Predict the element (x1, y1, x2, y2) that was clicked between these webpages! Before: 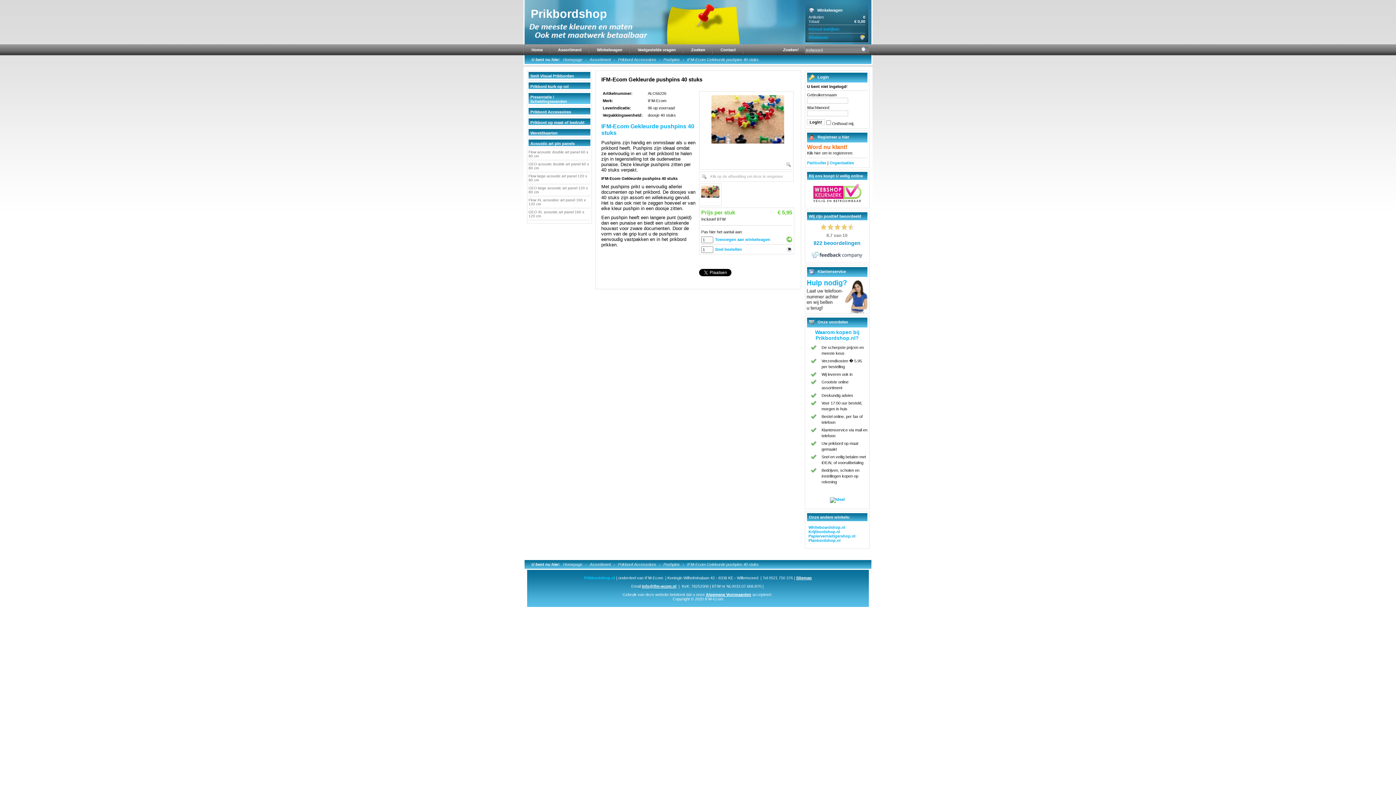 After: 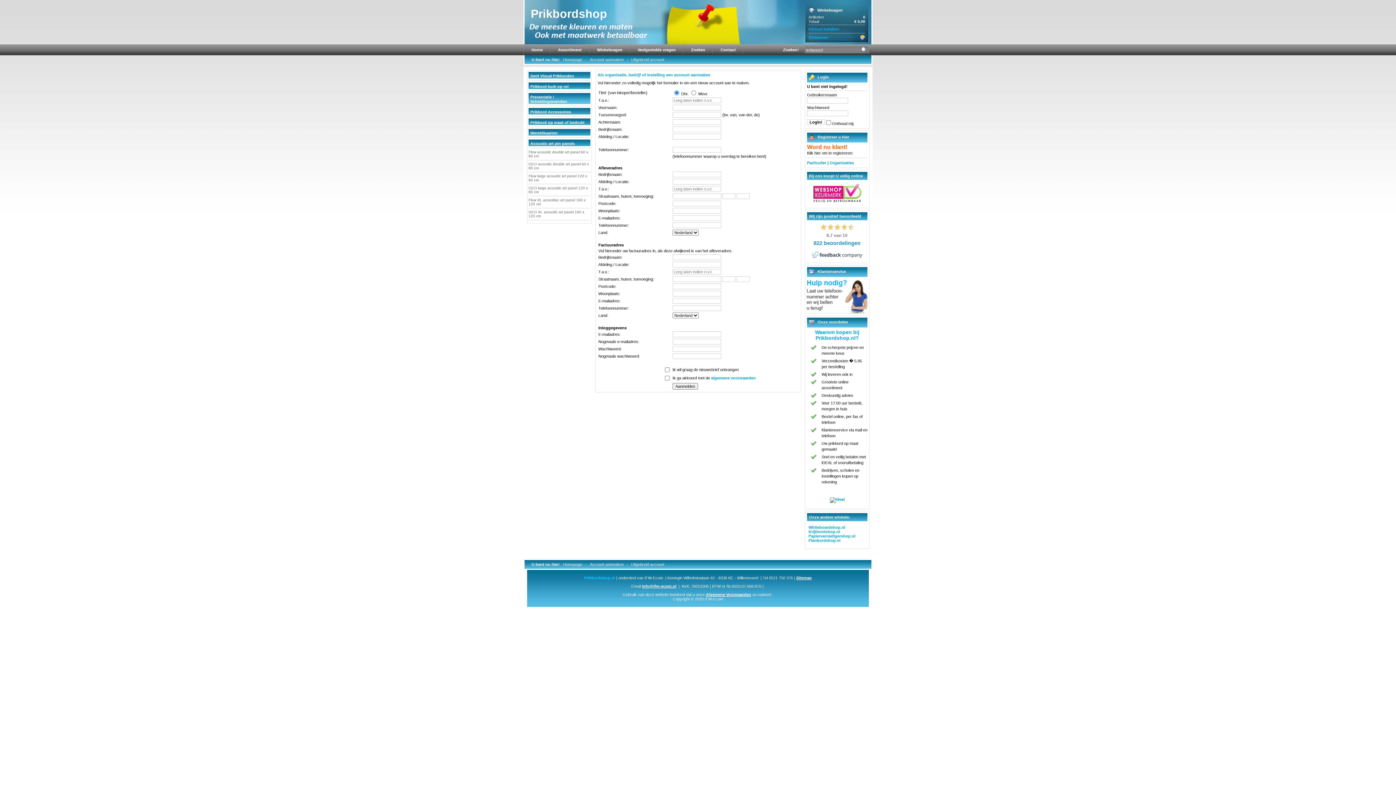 Action: label: Organisaties bbox: (829, 160, 854, 165)